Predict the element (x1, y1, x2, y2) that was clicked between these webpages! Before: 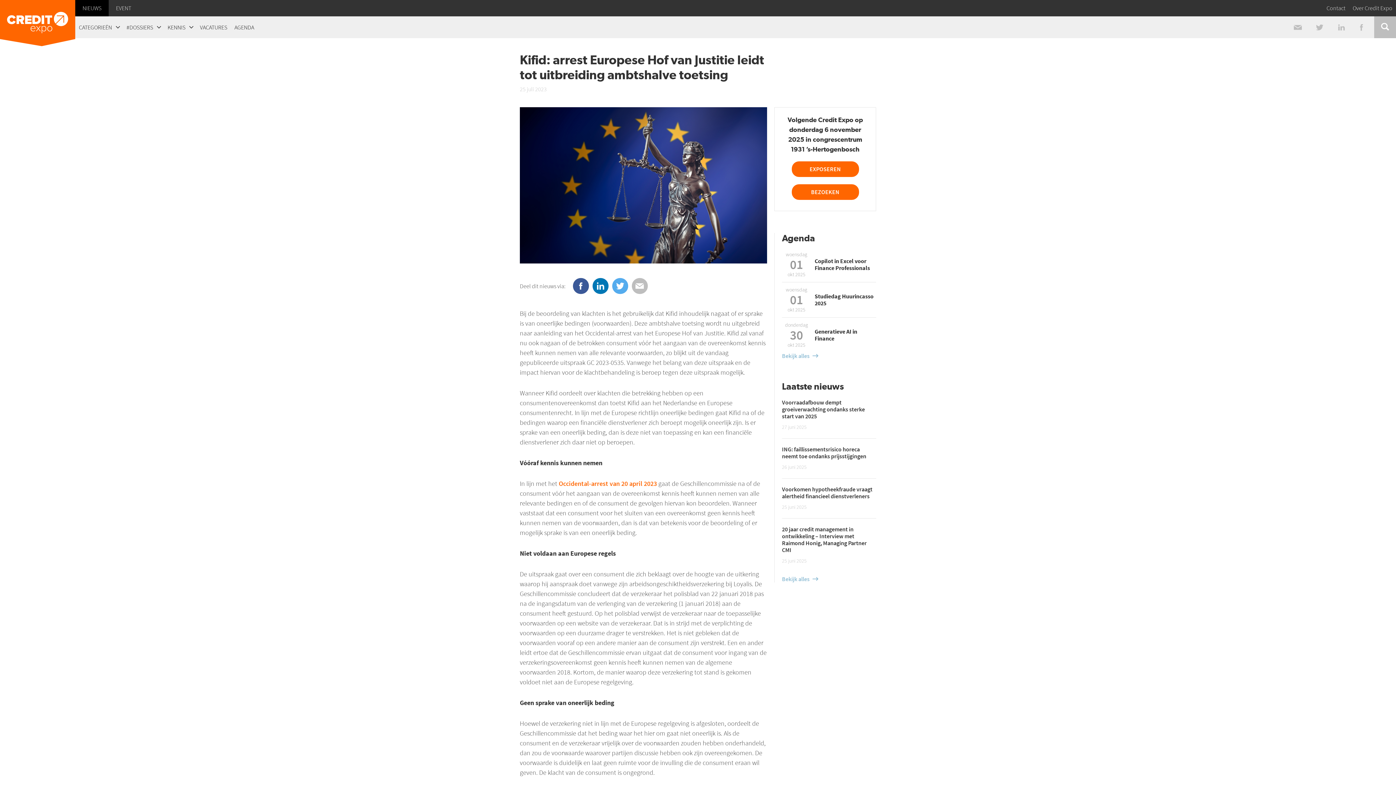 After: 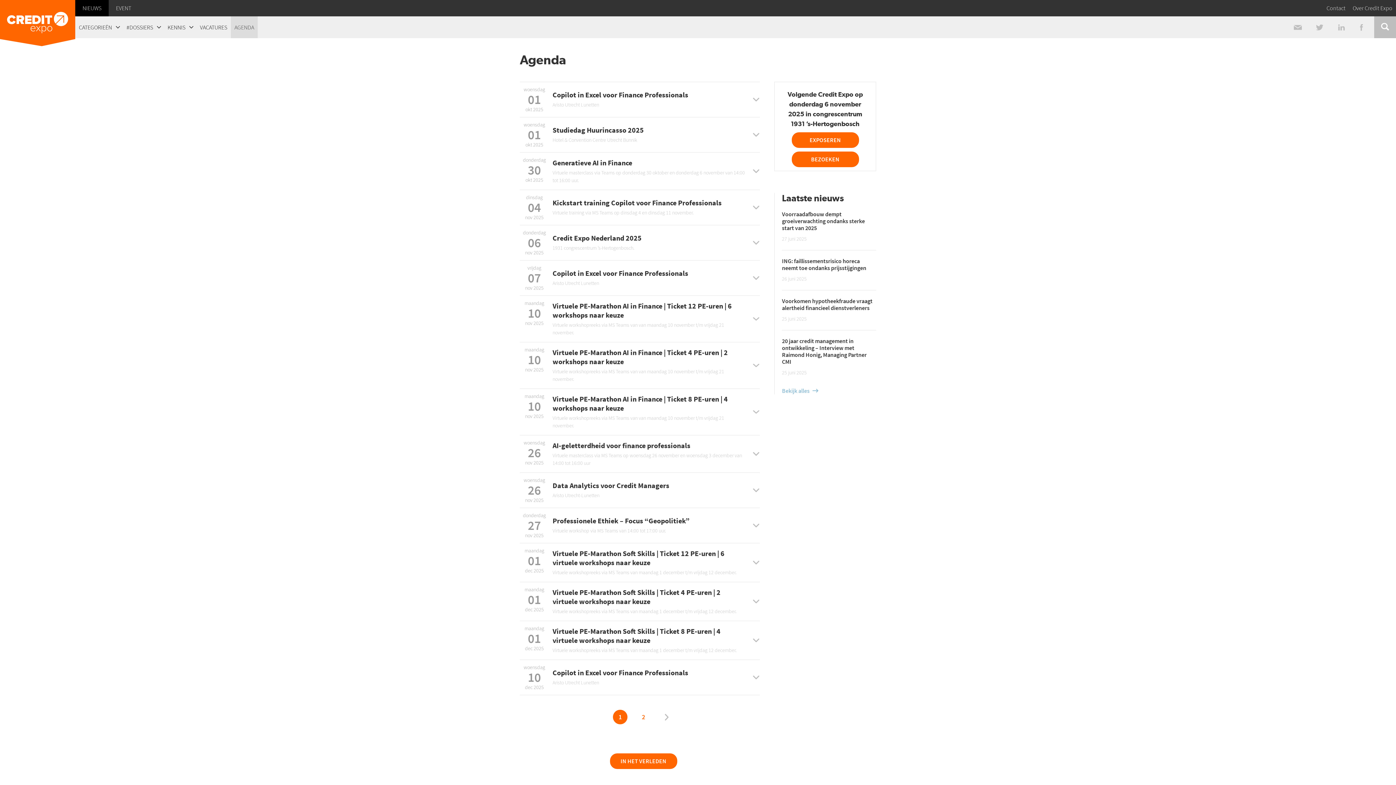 Action: bbox: (782, 352, 818, 359) label: Bekijk alles 